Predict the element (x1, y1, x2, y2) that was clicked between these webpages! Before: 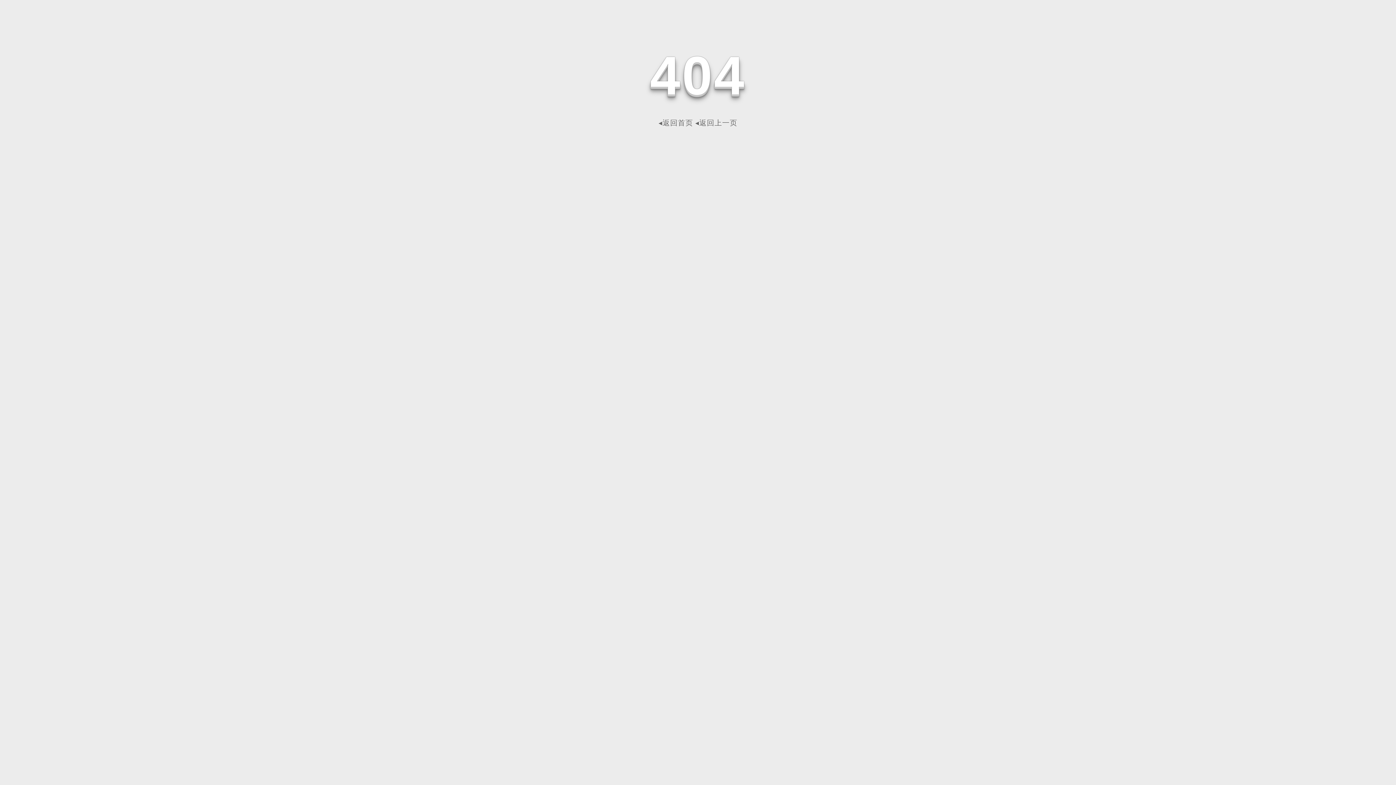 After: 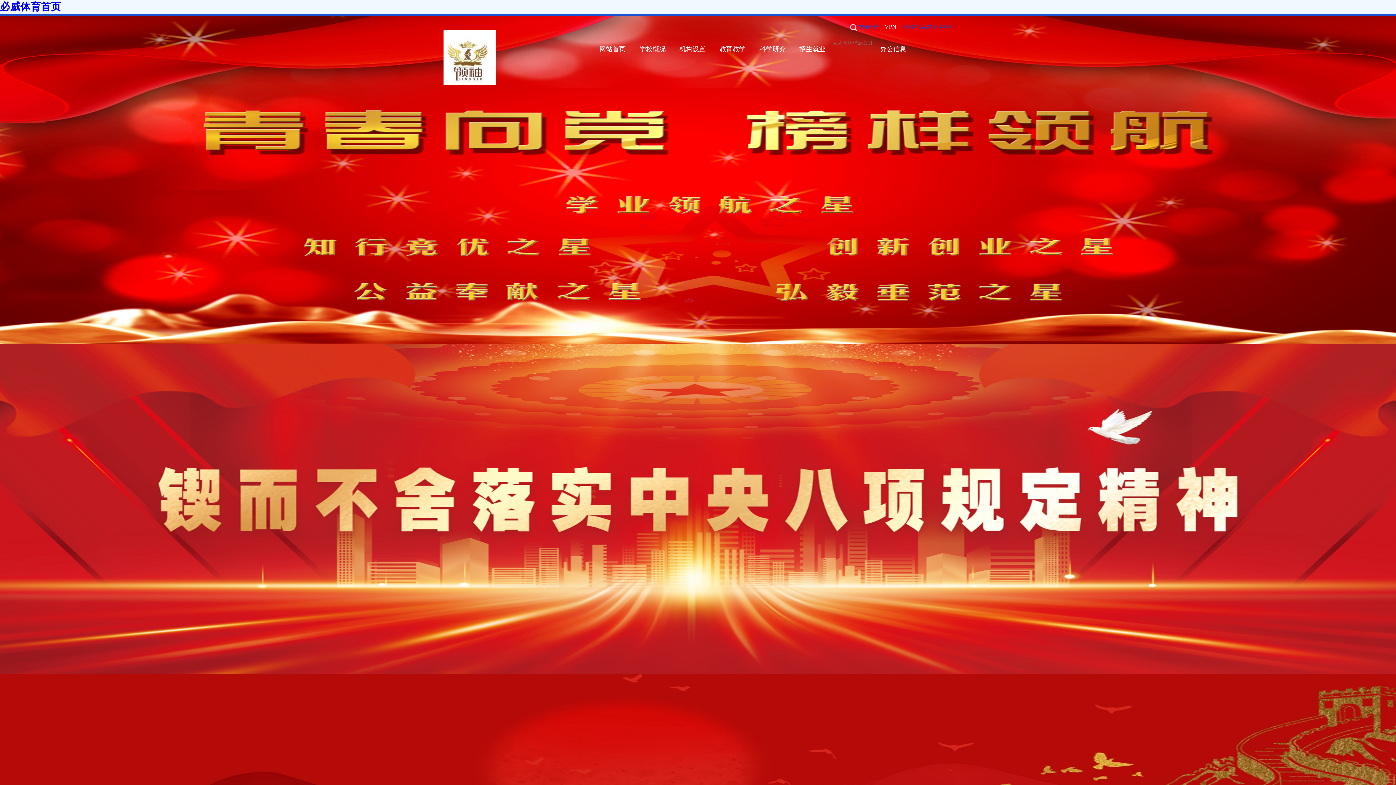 Action: bbox: (658, 118, 693, 126) label: ◂返回首页